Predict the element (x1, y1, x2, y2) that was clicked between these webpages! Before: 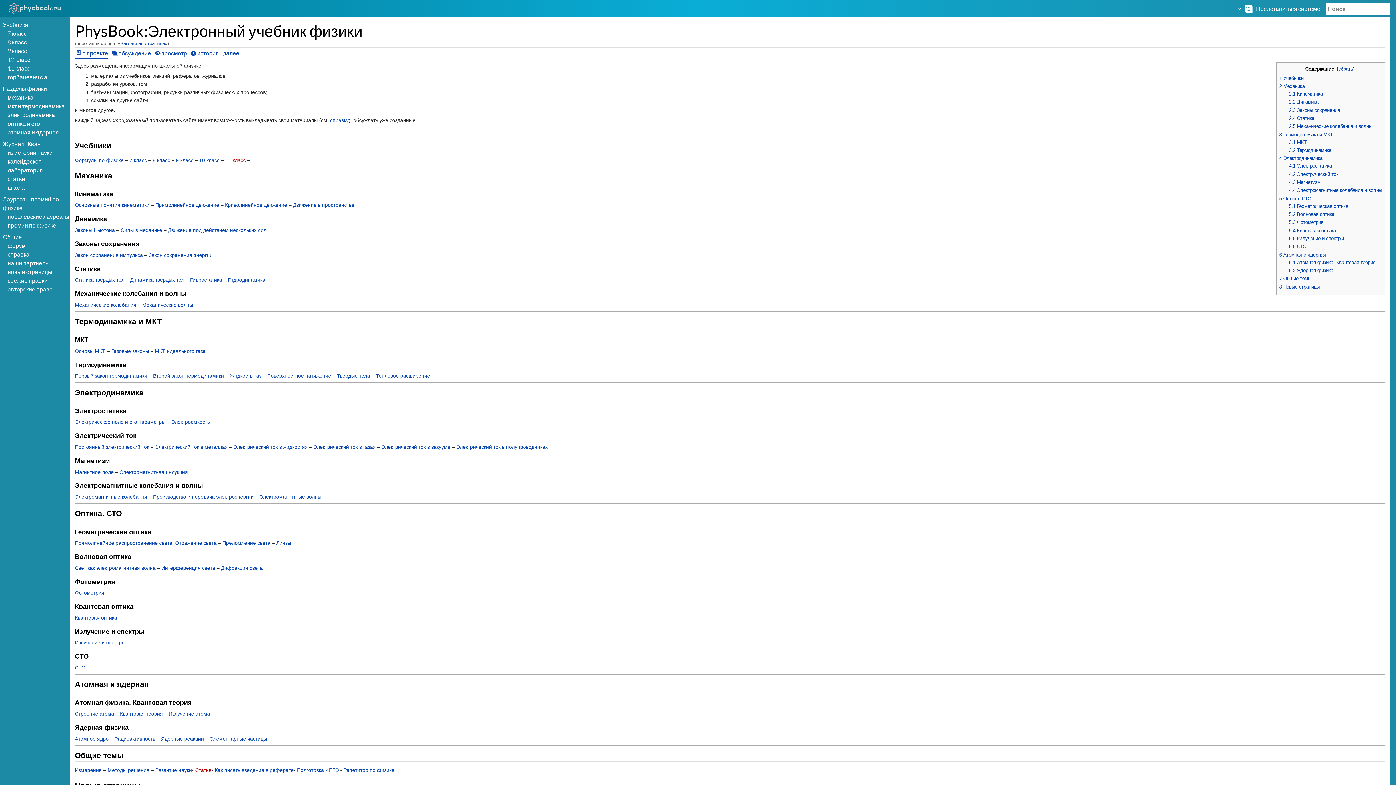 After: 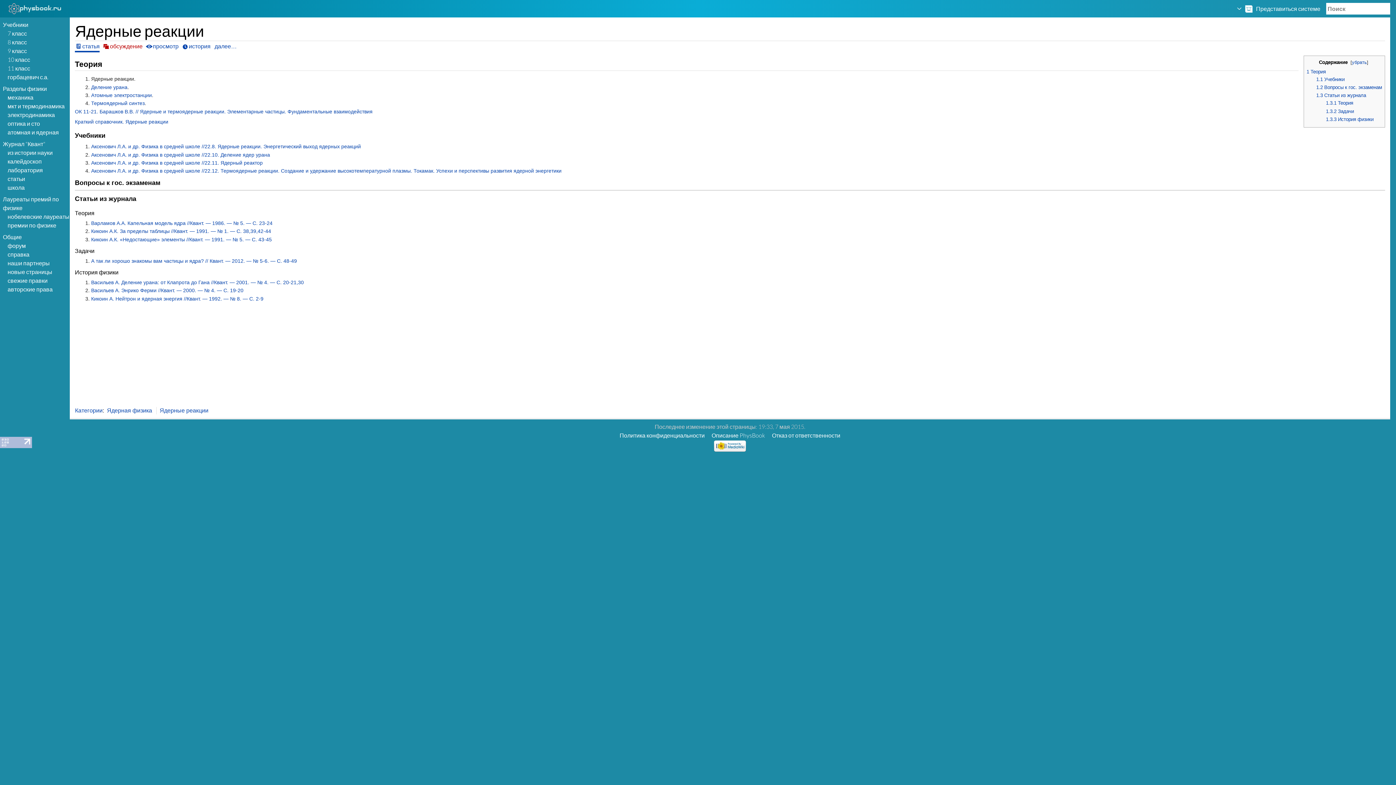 Action: bbox: (161, 736, 204, 742) label: Ядерные реакции